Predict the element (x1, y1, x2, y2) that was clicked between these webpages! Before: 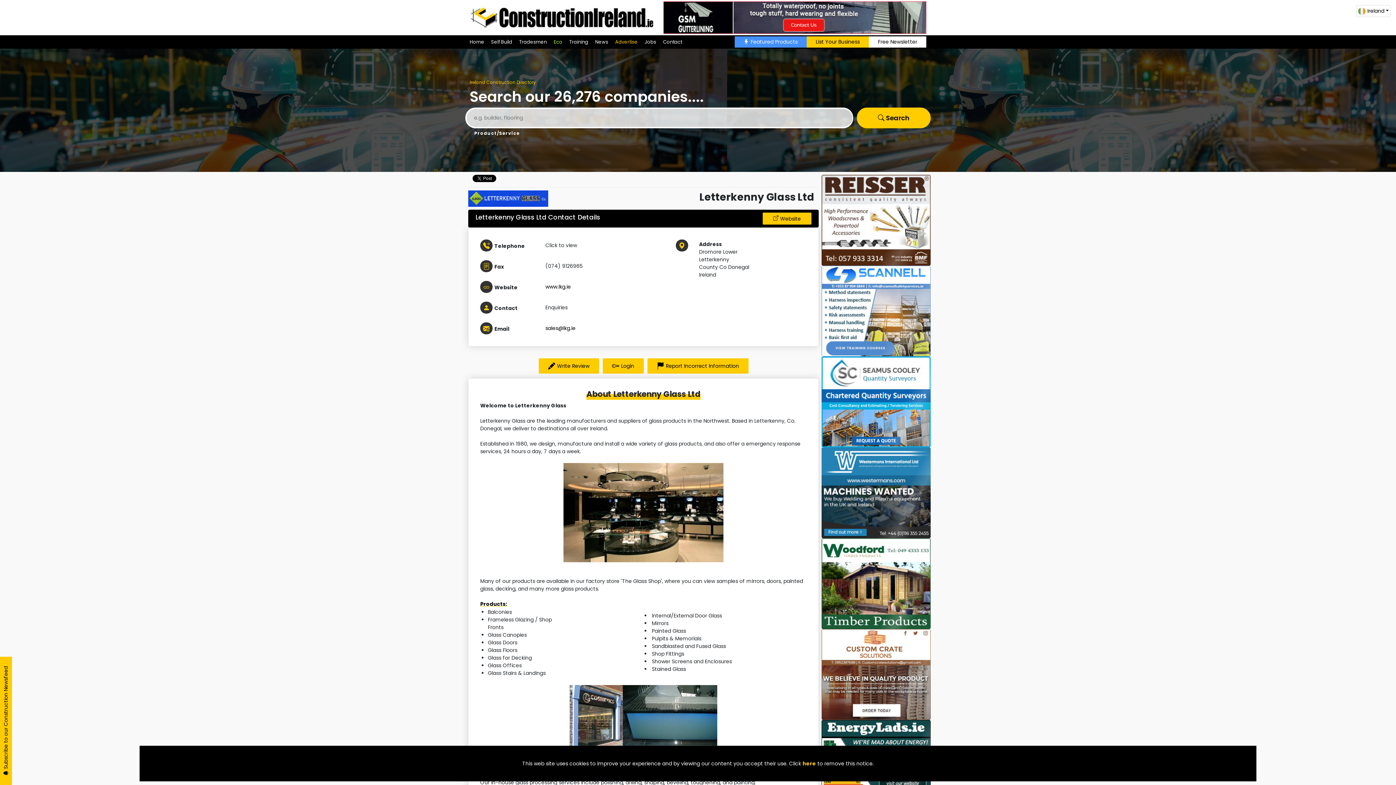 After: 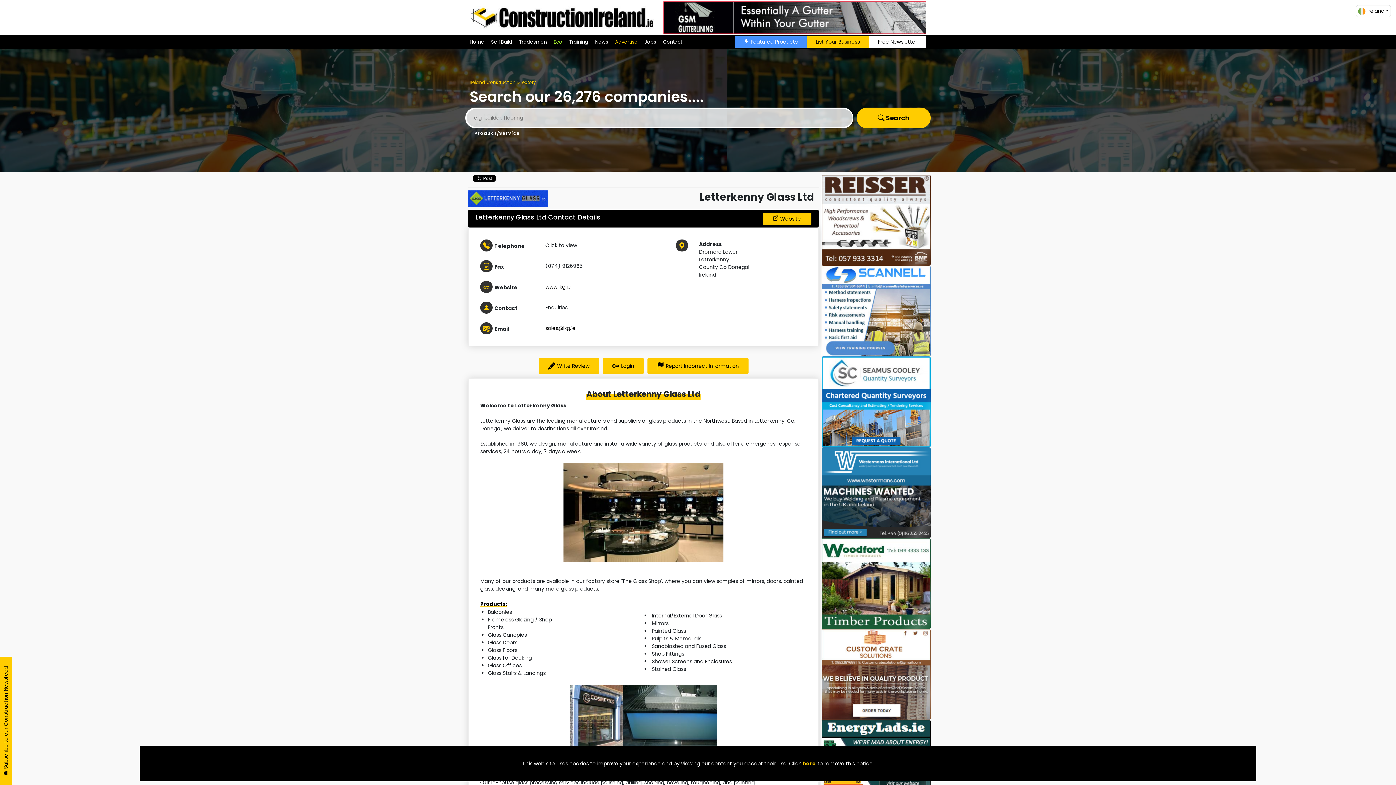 Action: bbox: (821, 629, 930, 720)